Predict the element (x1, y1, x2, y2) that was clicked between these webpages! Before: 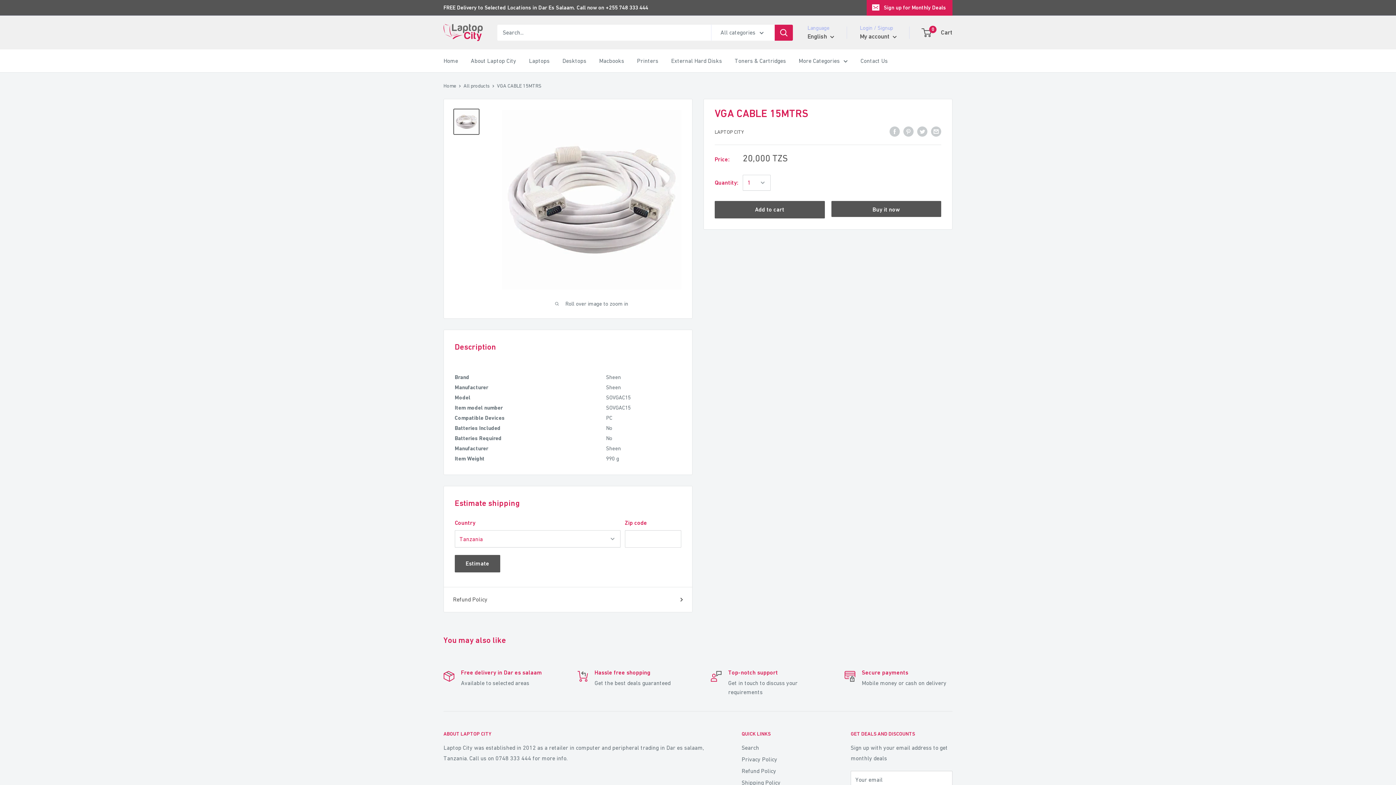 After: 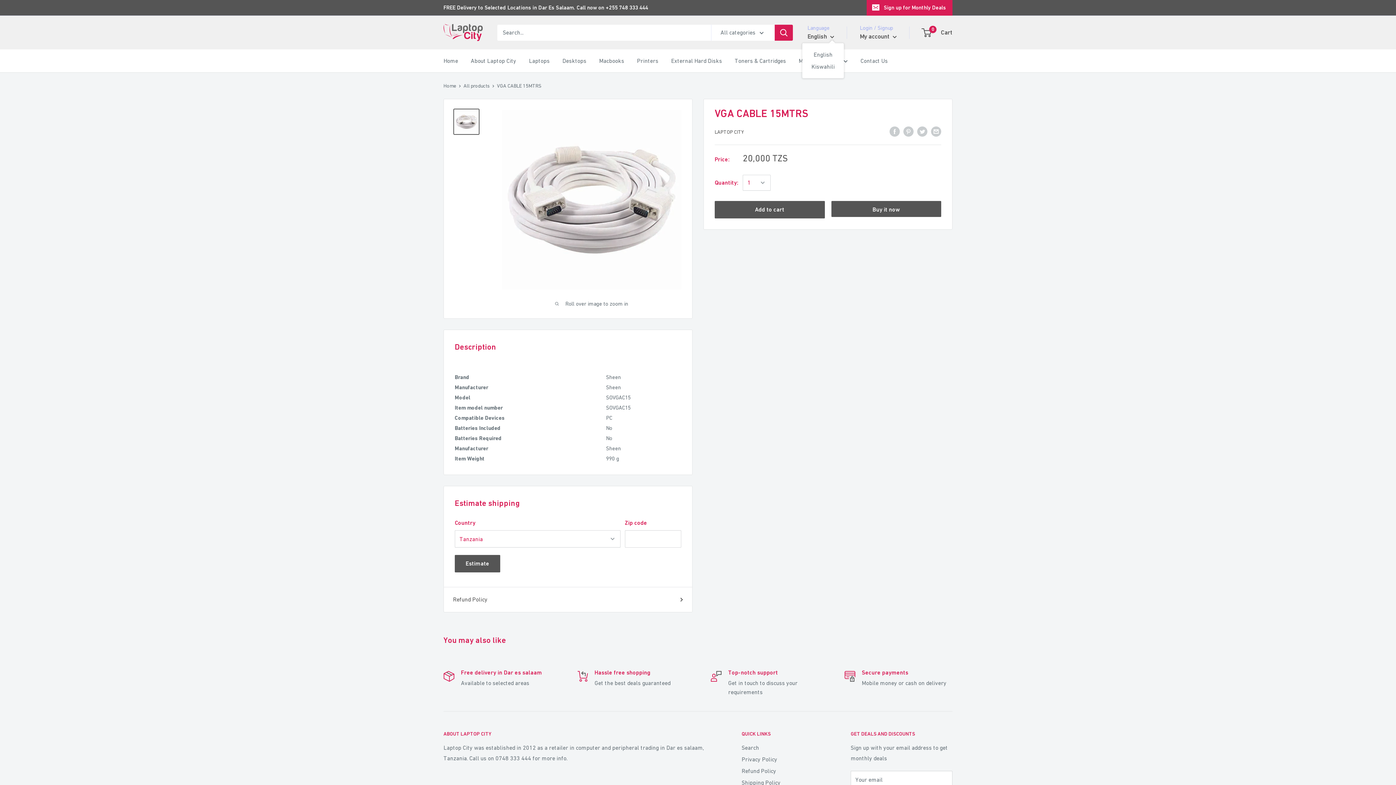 Action: bbox: (807, 30, 834, 42) label: English 